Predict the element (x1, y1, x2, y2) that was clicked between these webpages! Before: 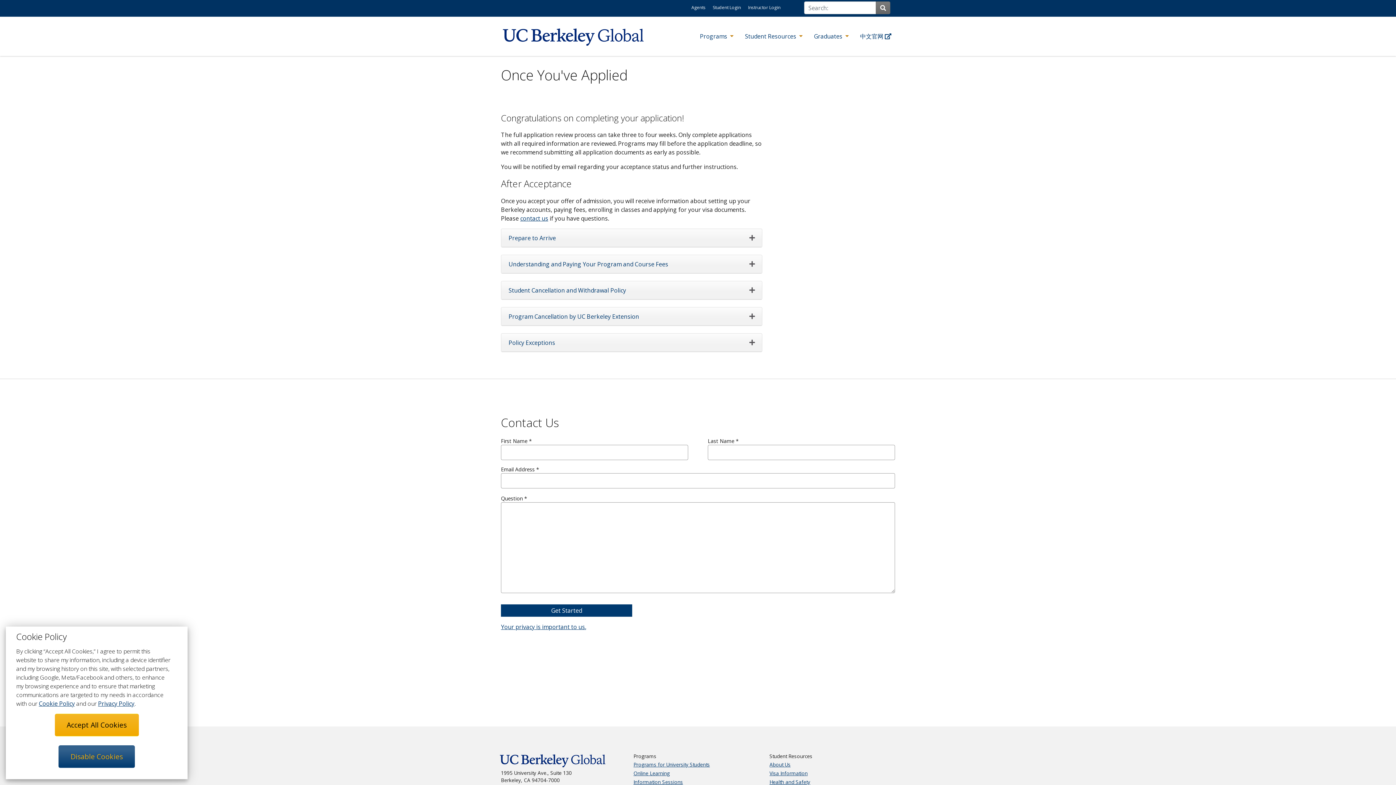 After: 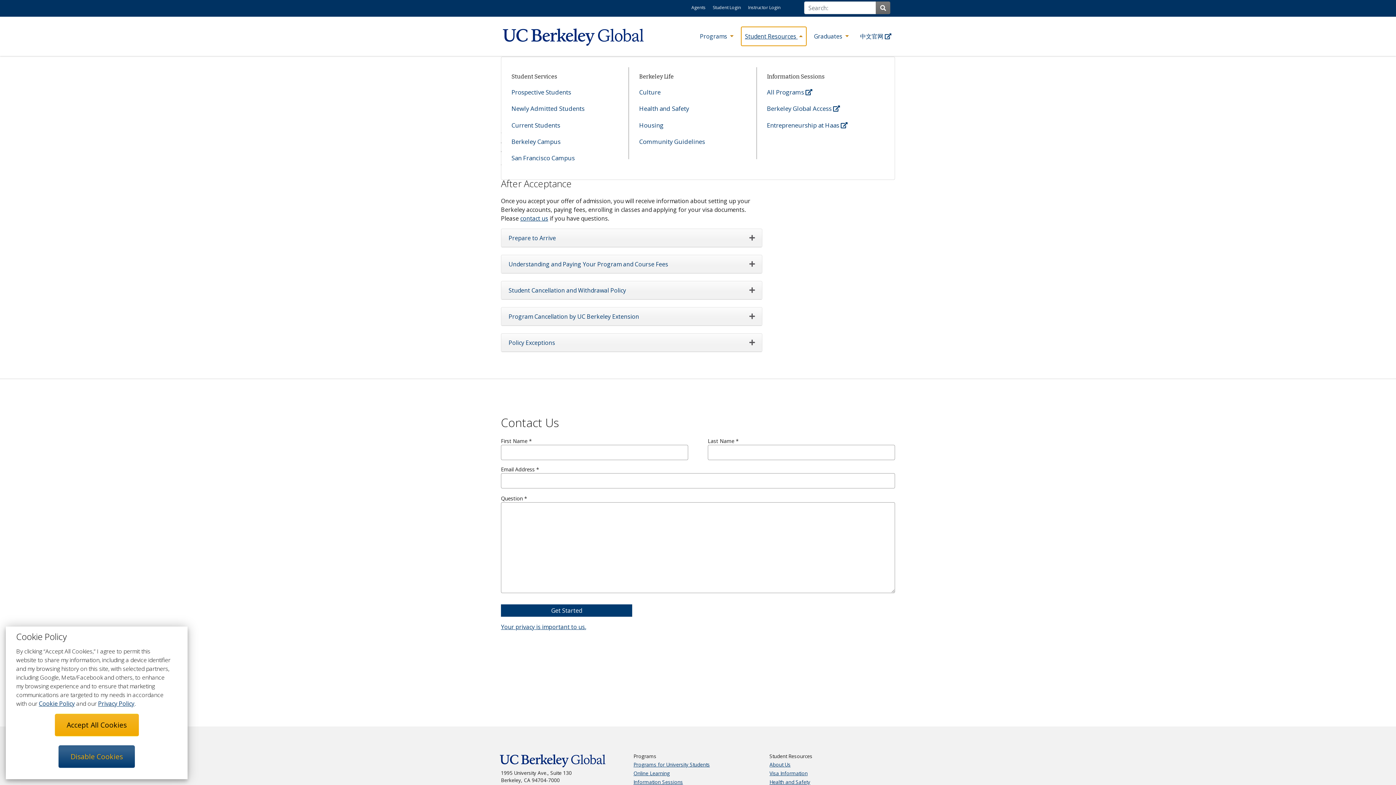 Action: bbox: (741, 26, 806, 45) label: Student Resources 